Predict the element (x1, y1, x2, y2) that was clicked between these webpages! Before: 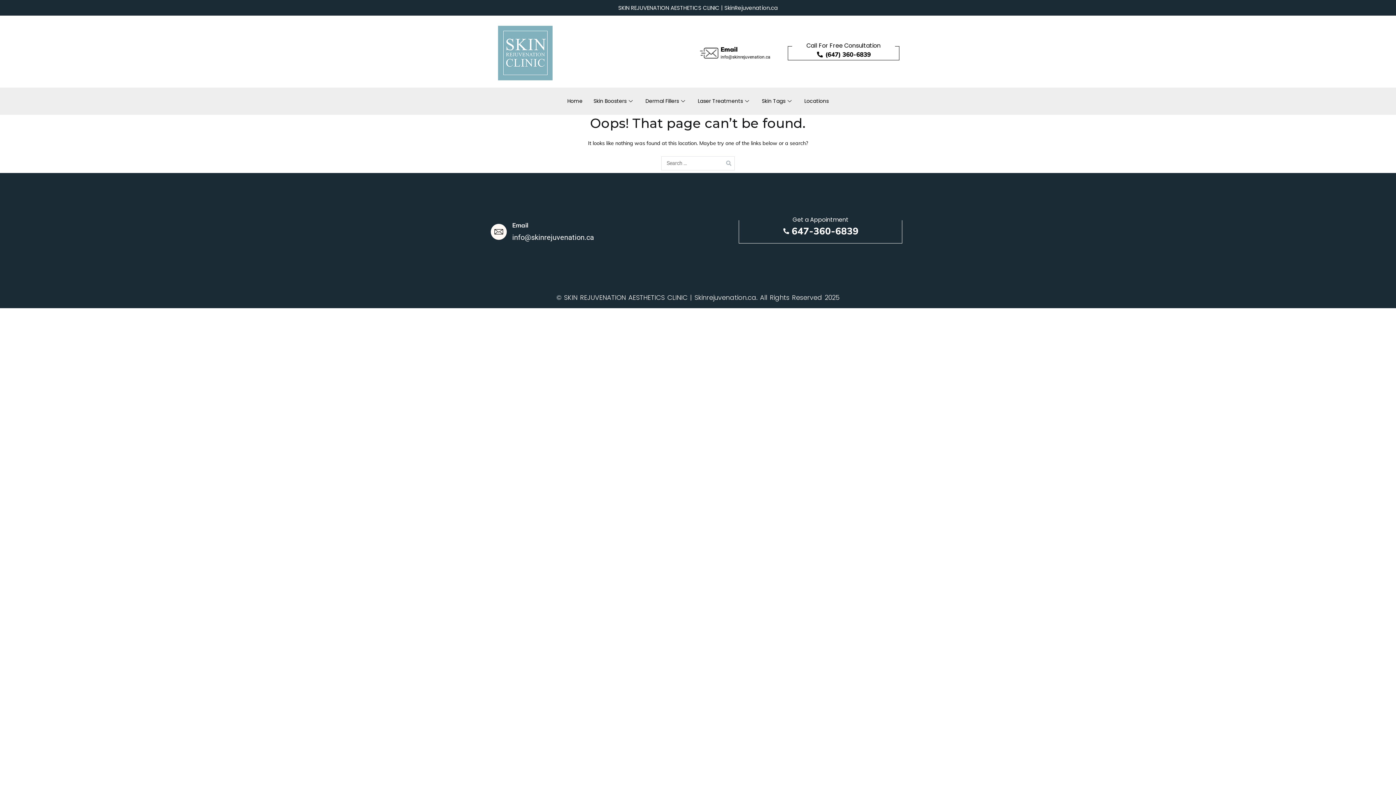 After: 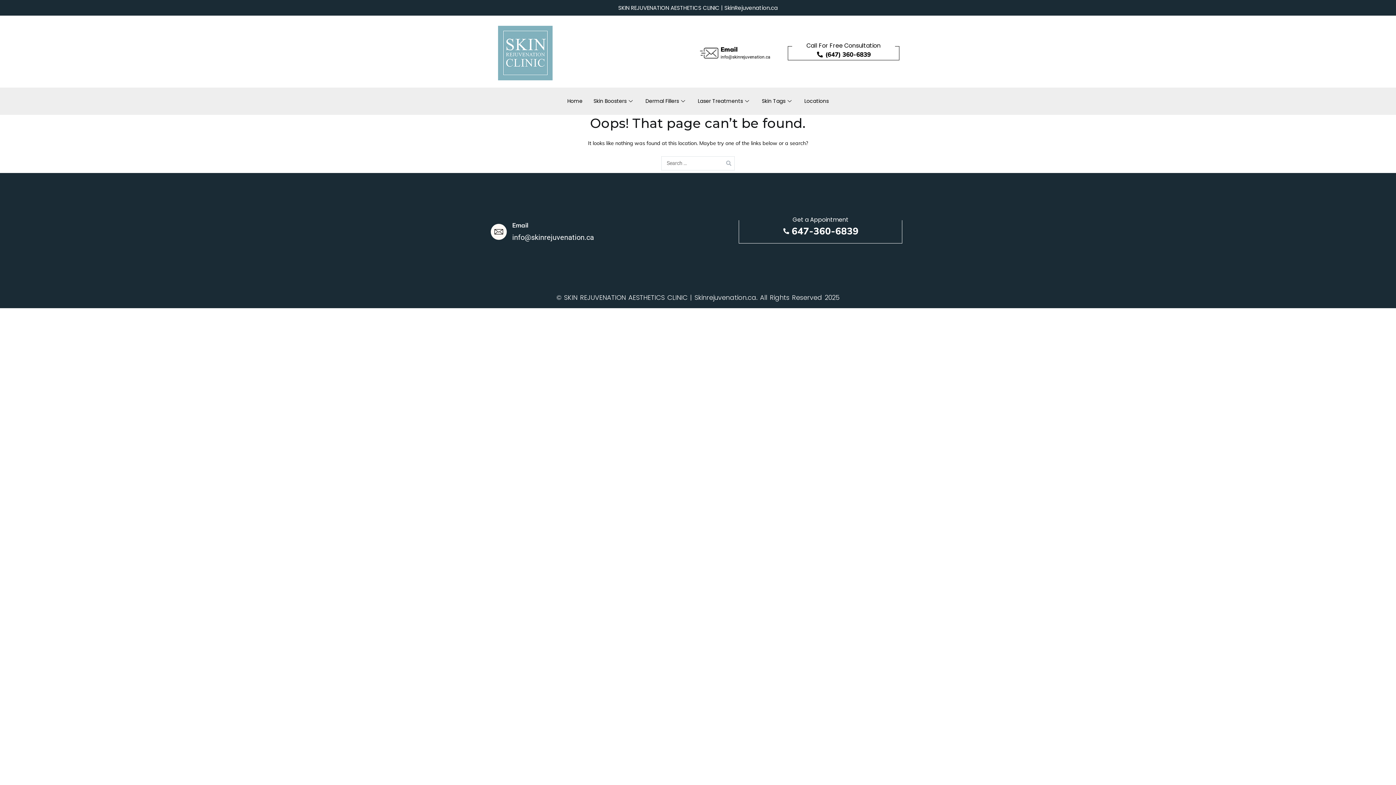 Action: label: (647) 360-6839 bbox: (792, 48, 895, 59)